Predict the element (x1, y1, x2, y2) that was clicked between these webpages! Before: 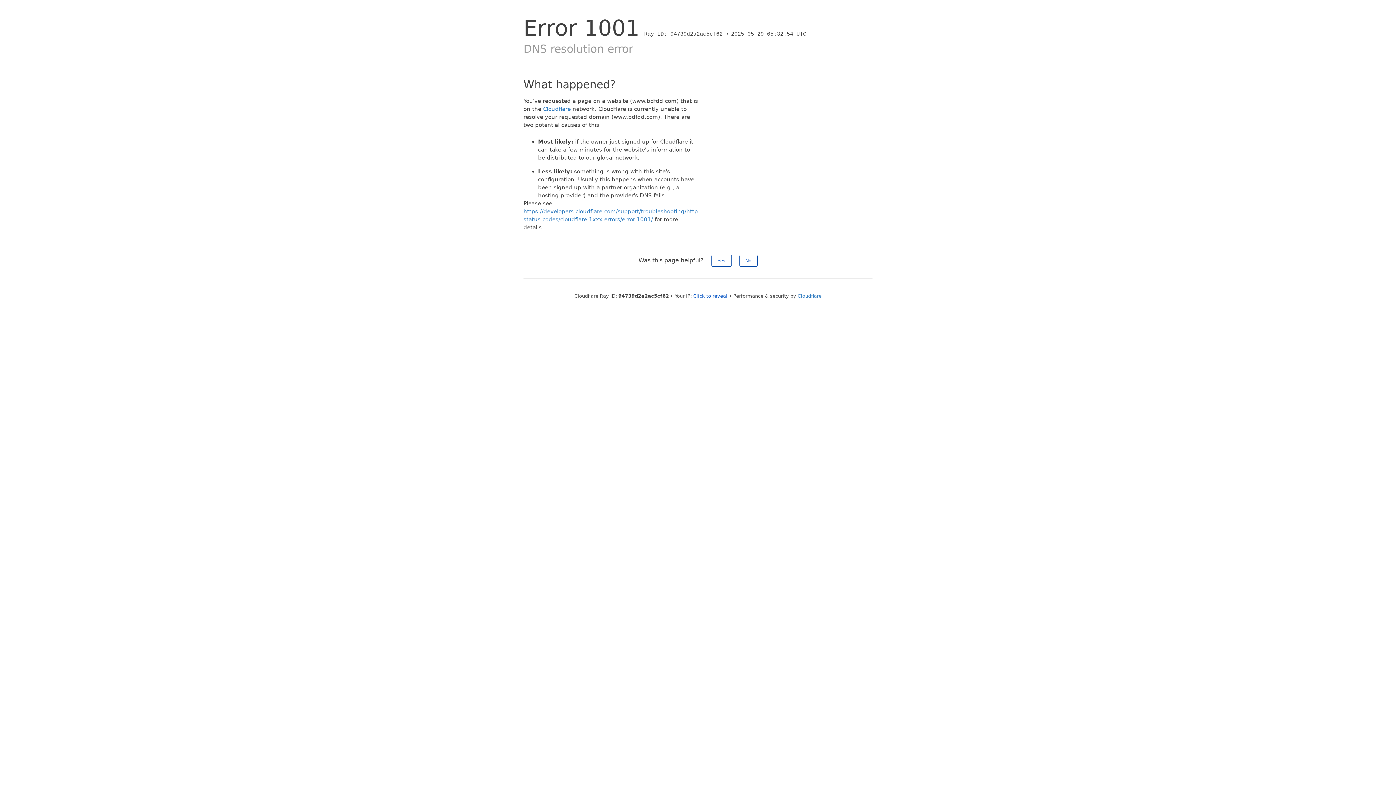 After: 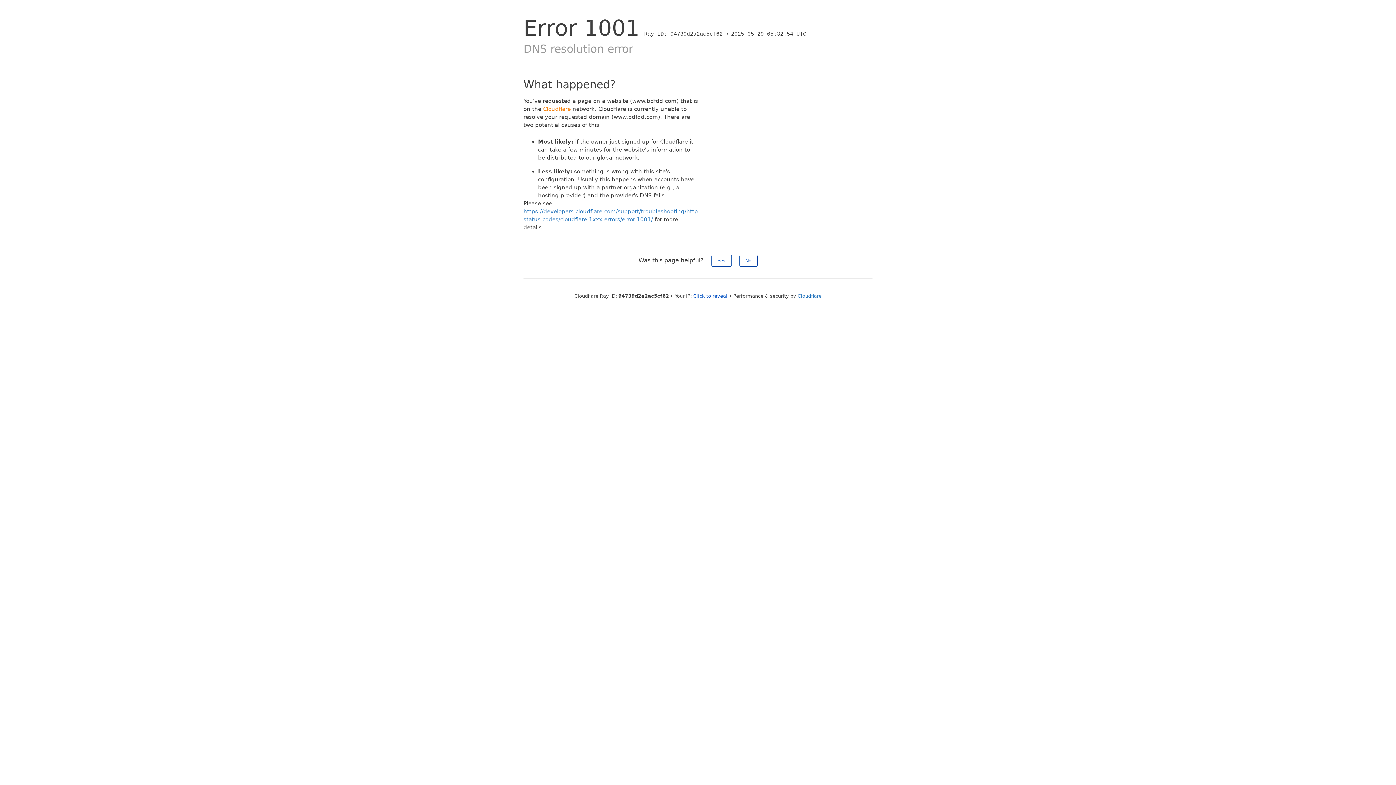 Action: bbox: (543, 105, 570, 112) label: Cloudflare